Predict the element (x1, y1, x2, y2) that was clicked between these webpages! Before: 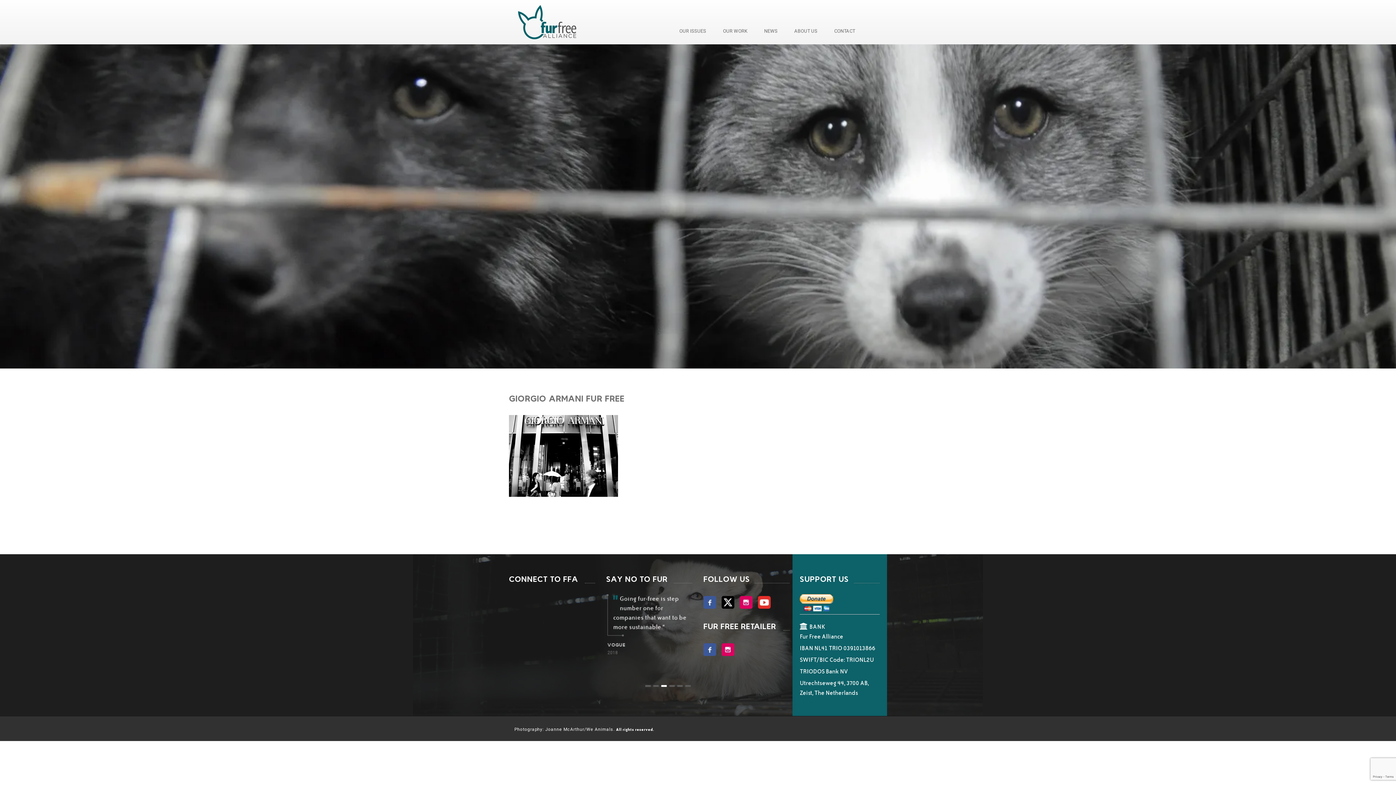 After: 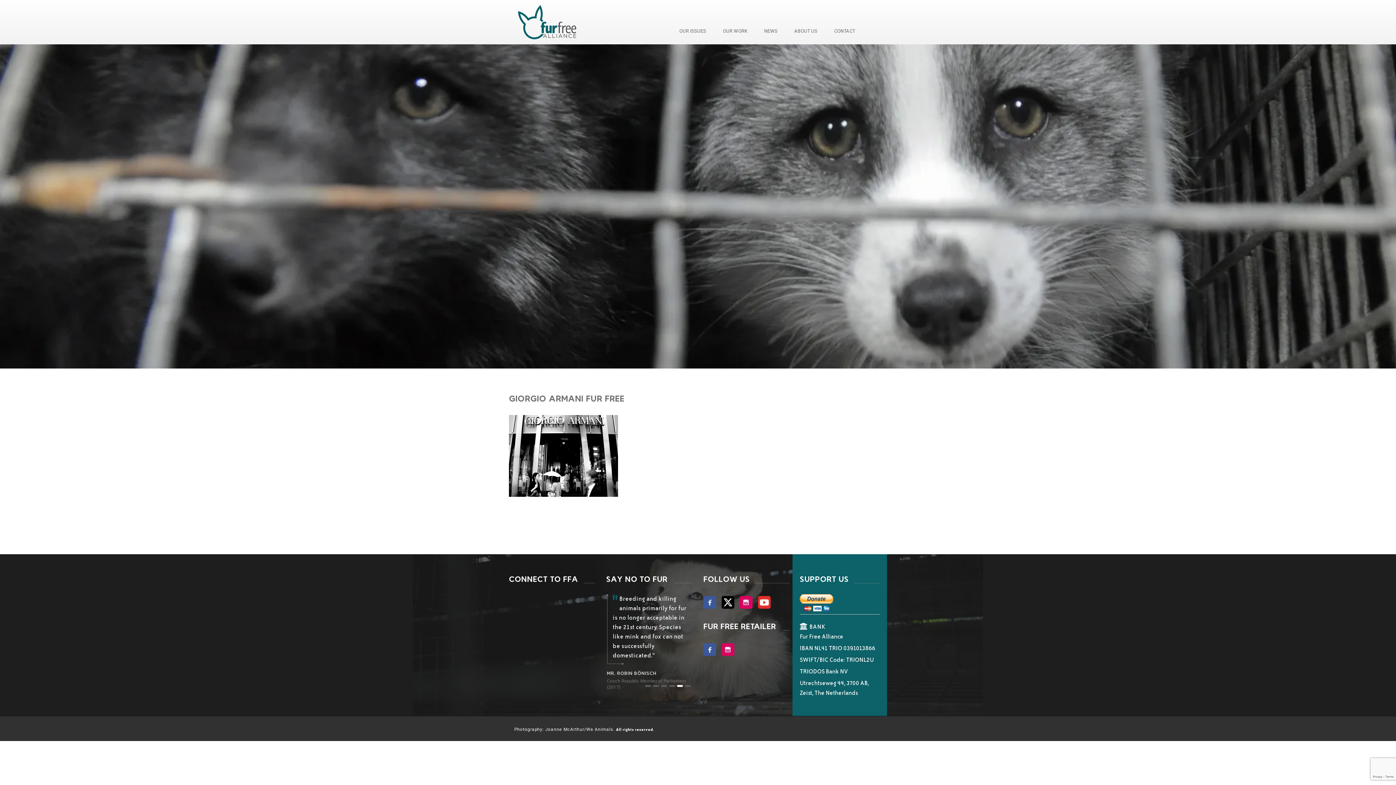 Action: bbox: (677, 685, 682, 687) label: 5